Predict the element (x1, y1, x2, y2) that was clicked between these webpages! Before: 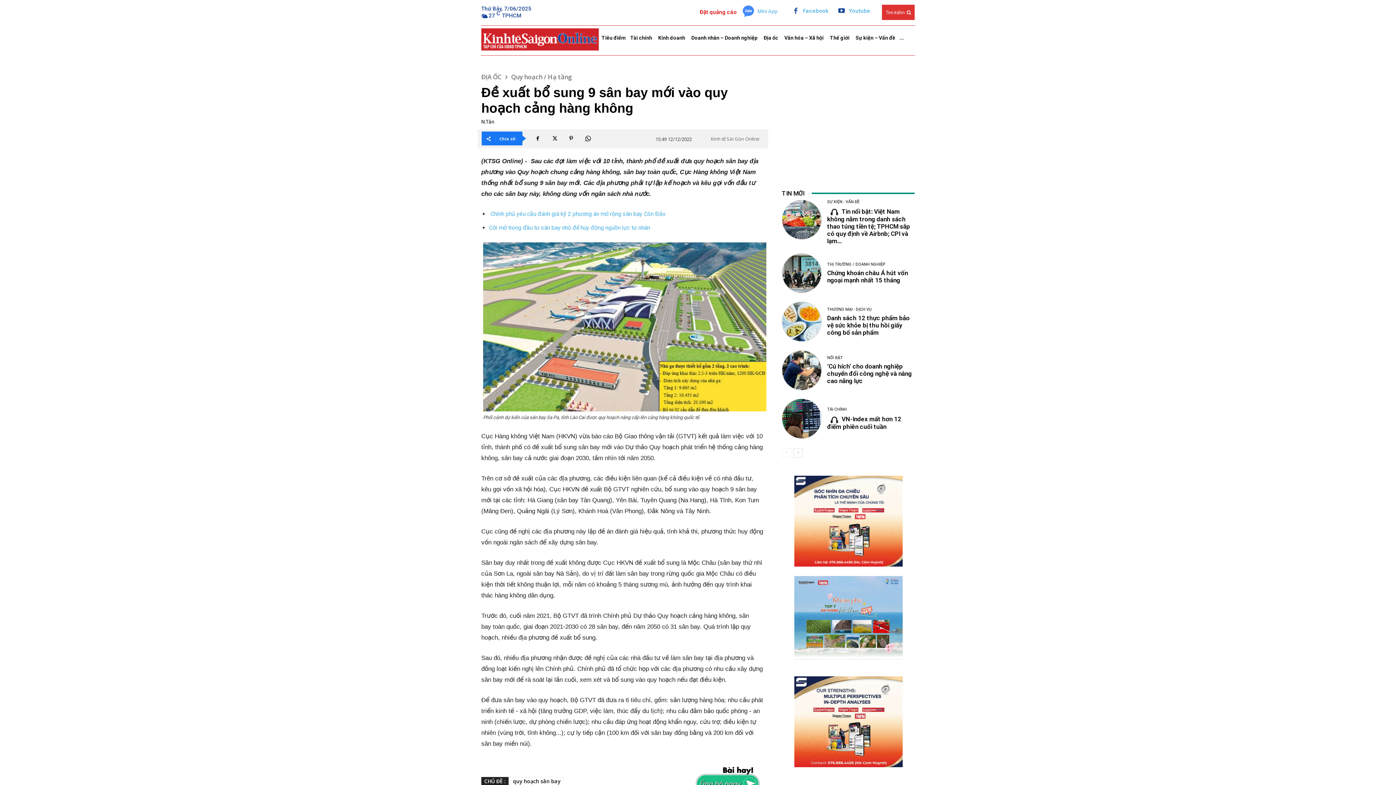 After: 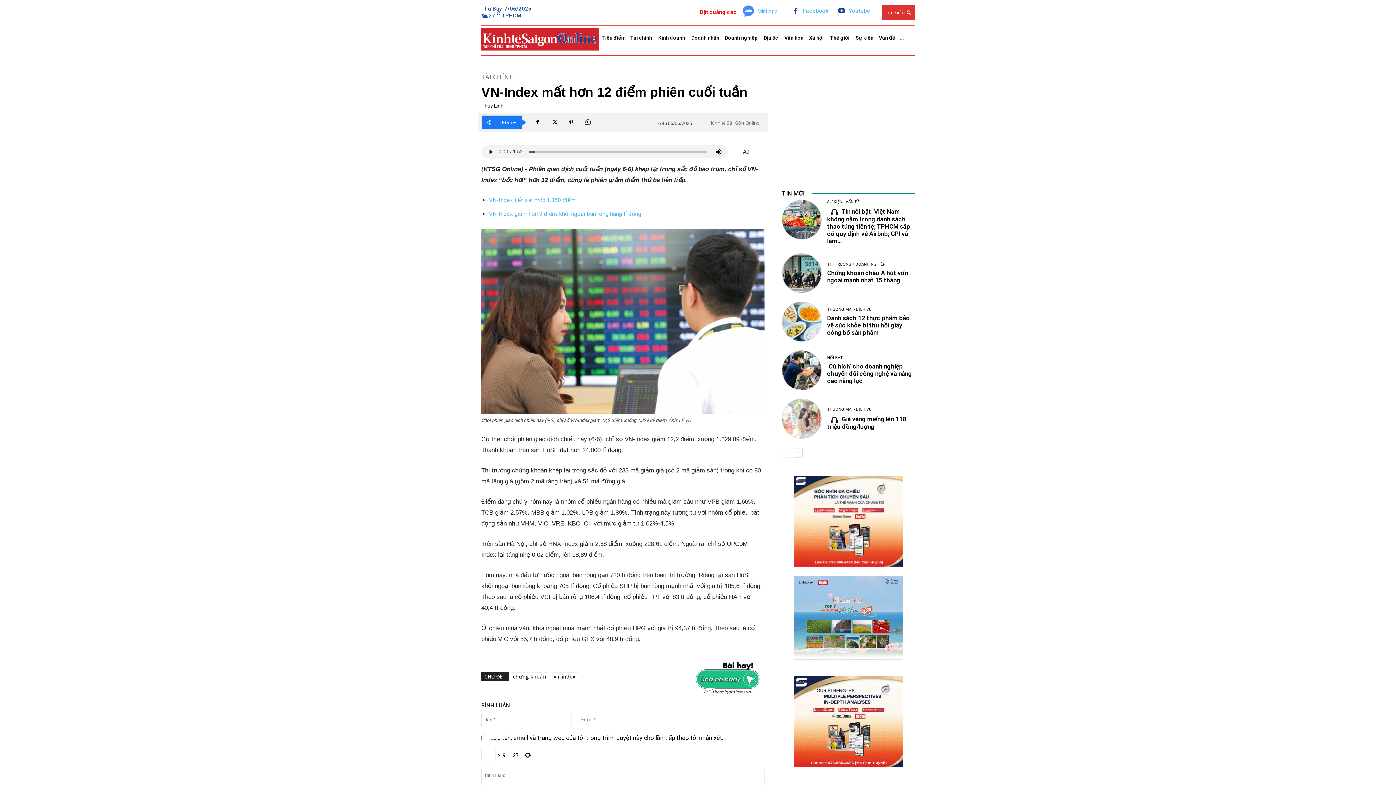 Action: label: VN-Index mất hơn 12 điểm phiên cuối tuần bbox: (827, 415, 901, 430)